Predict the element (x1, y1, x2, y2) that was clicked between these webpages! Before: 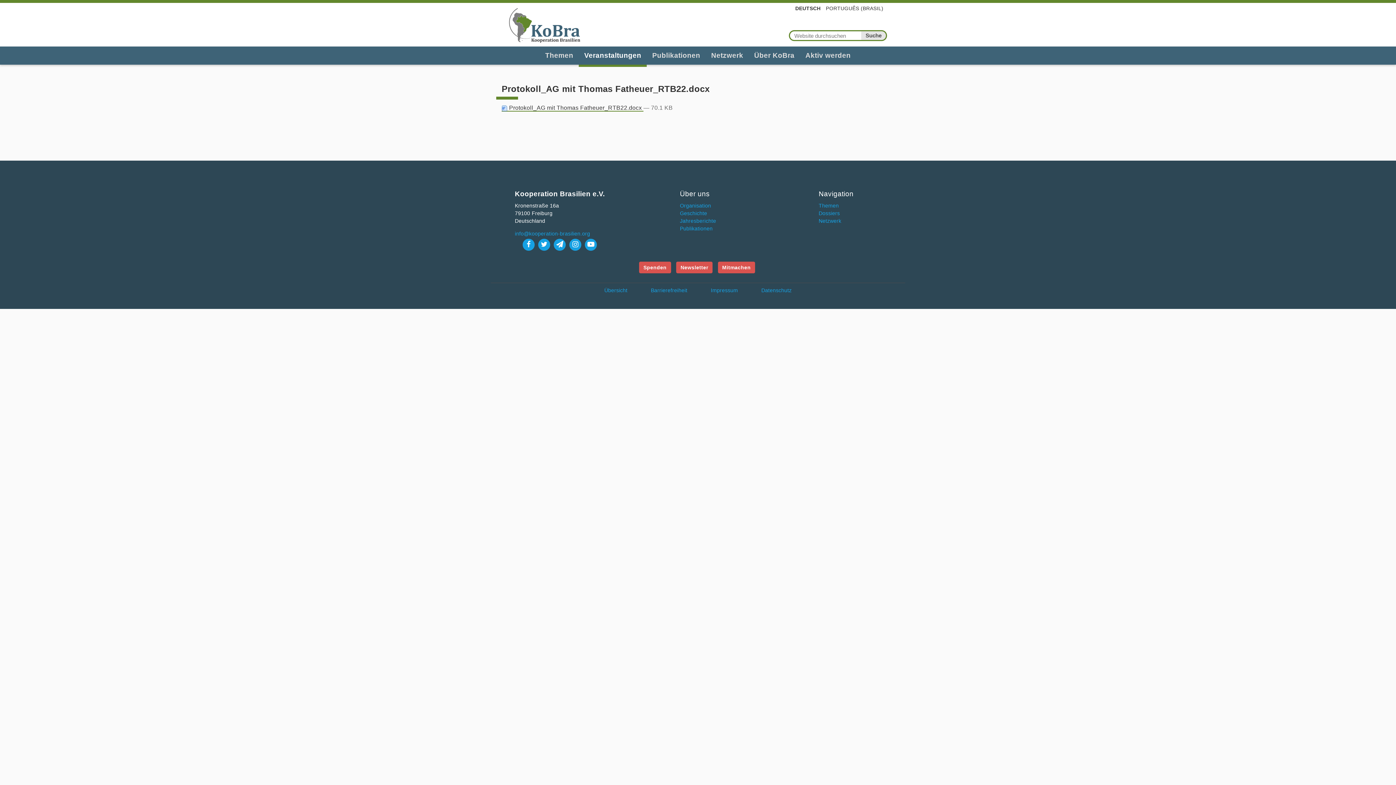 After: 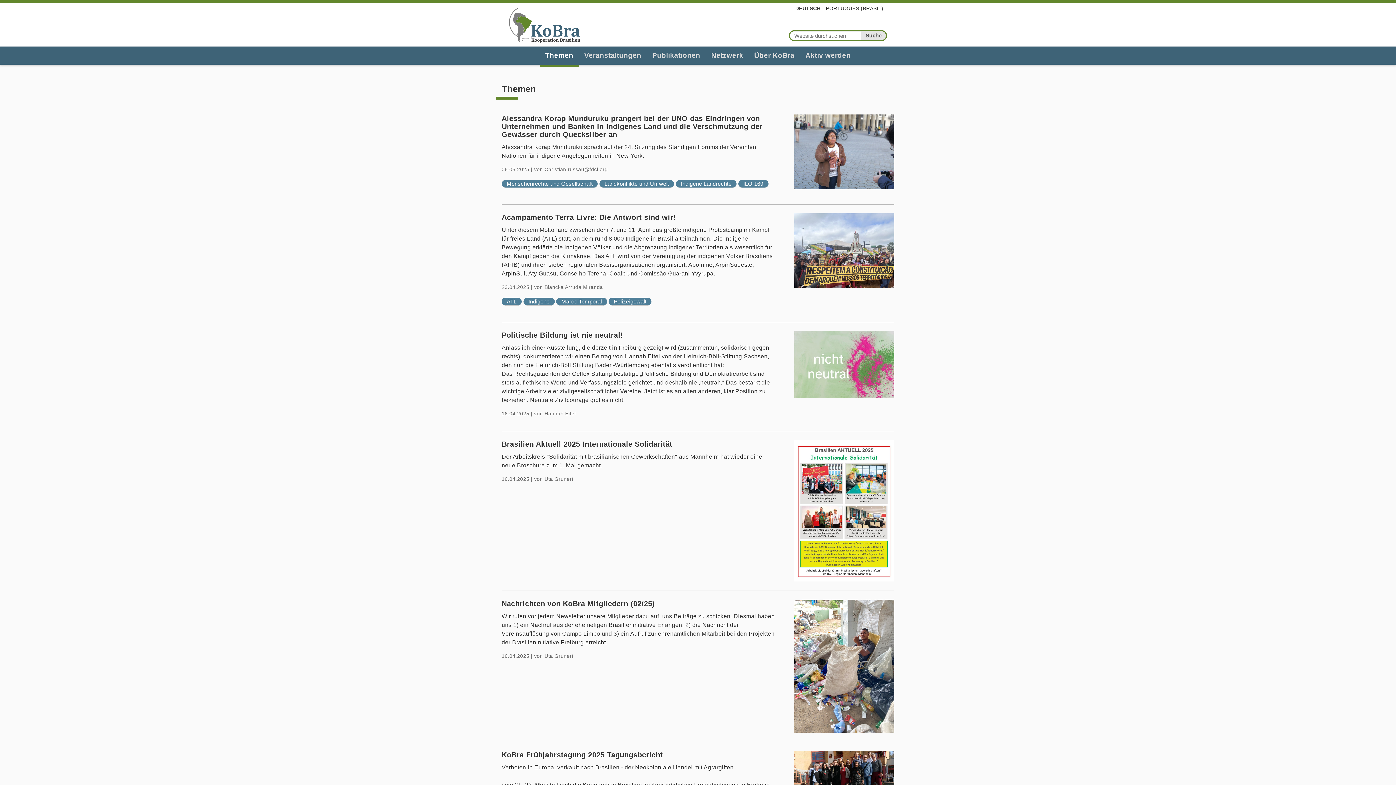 Action: bbox: (818, 202, 839, 208) label: Themen